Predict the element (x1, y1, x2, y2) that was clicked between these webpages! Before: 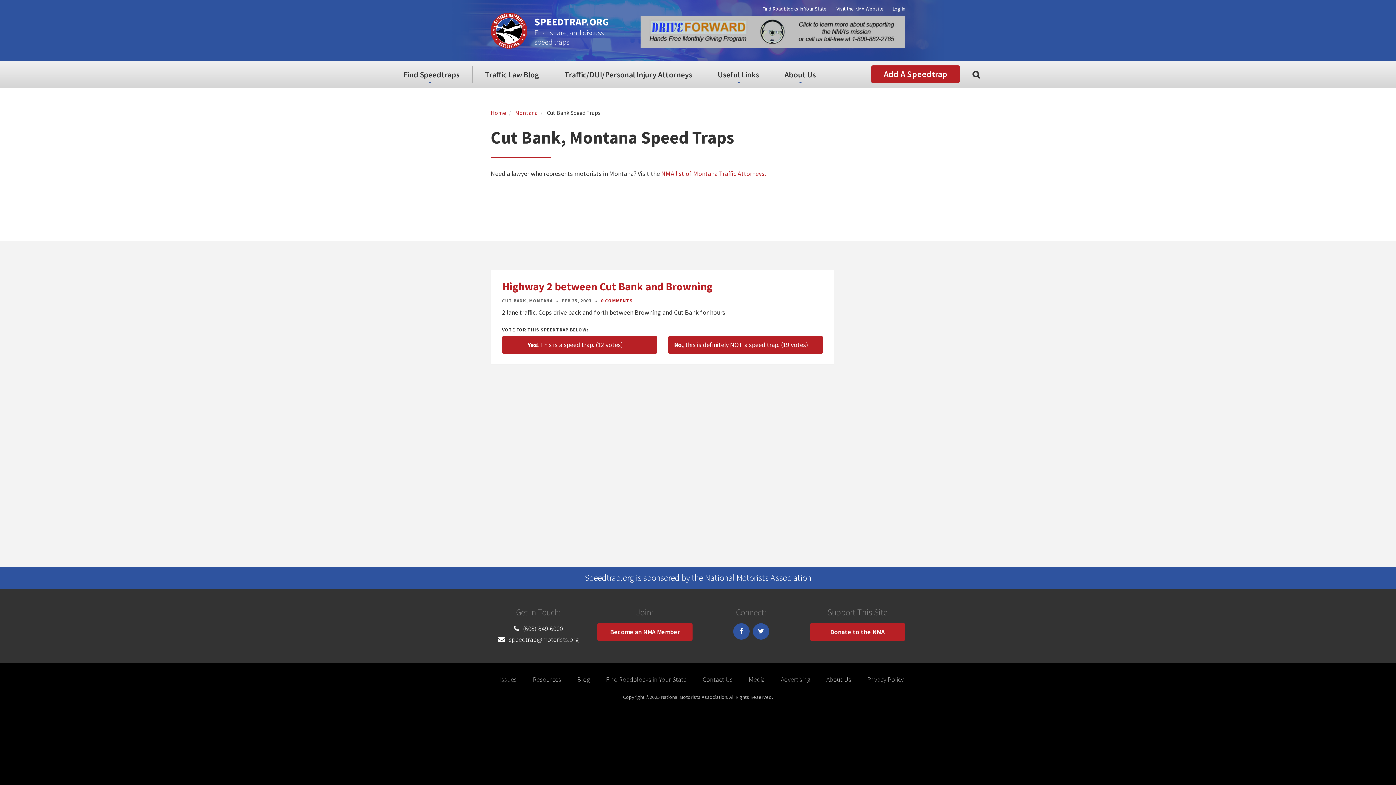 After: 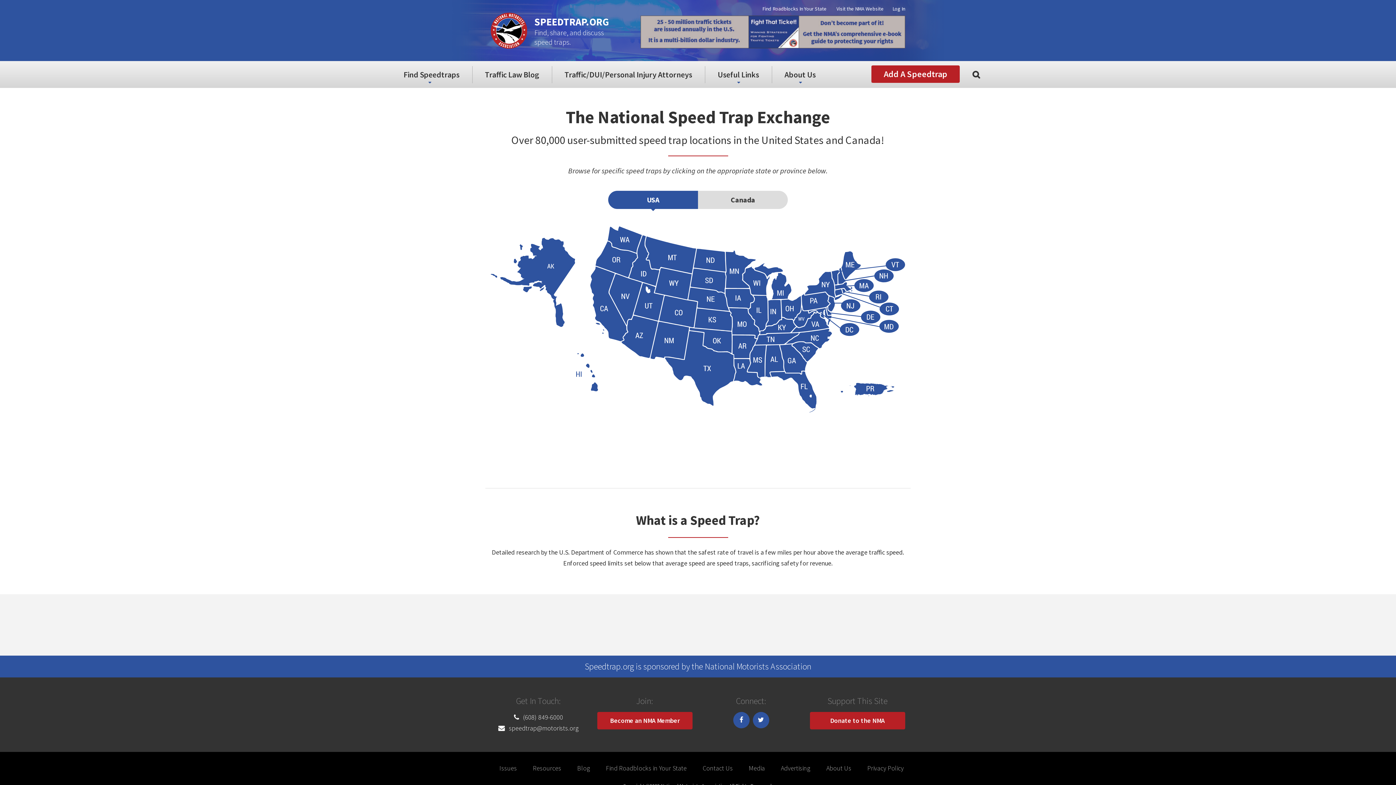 Action: label: SPEEDTRAP.ORG
Find, share, and discuss speed traps. bbox: (485, 0, 627, 48)